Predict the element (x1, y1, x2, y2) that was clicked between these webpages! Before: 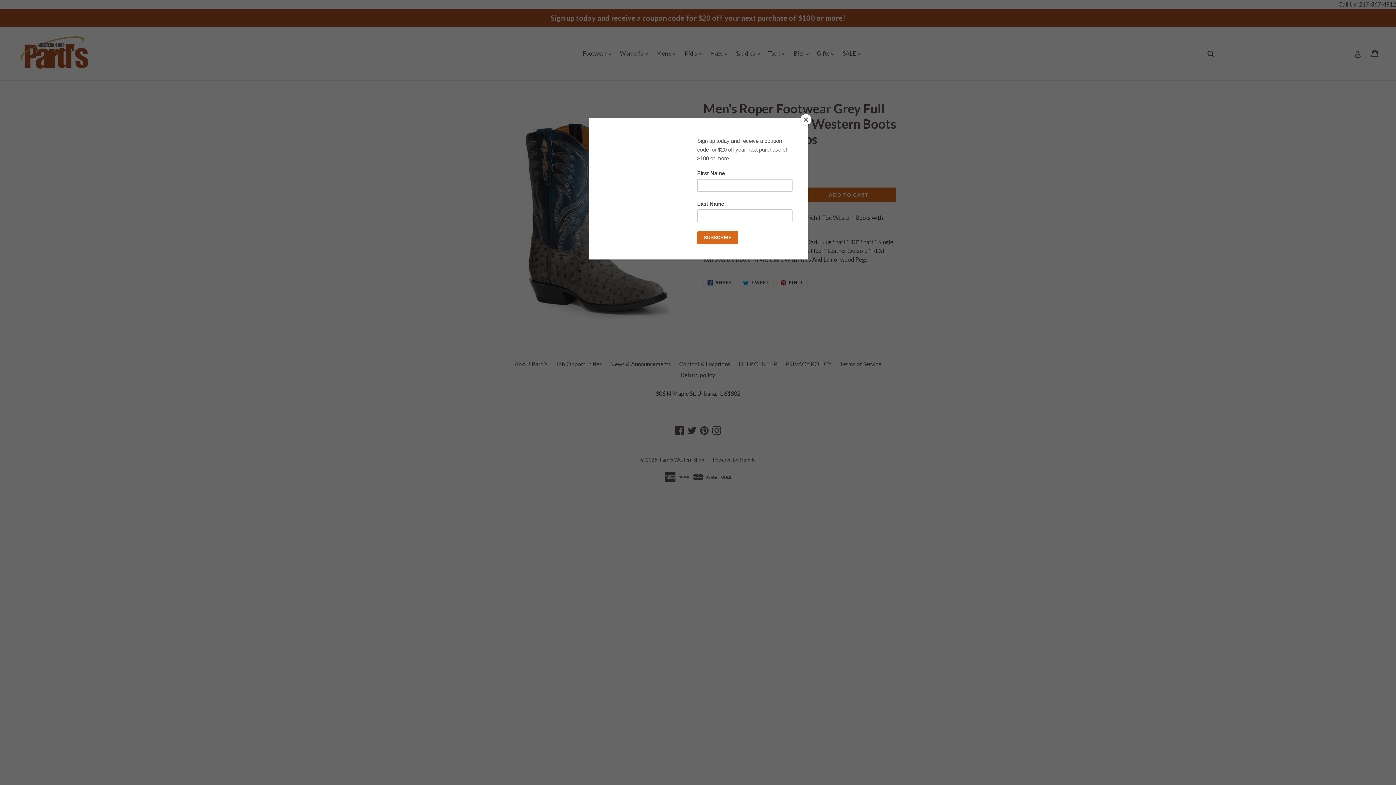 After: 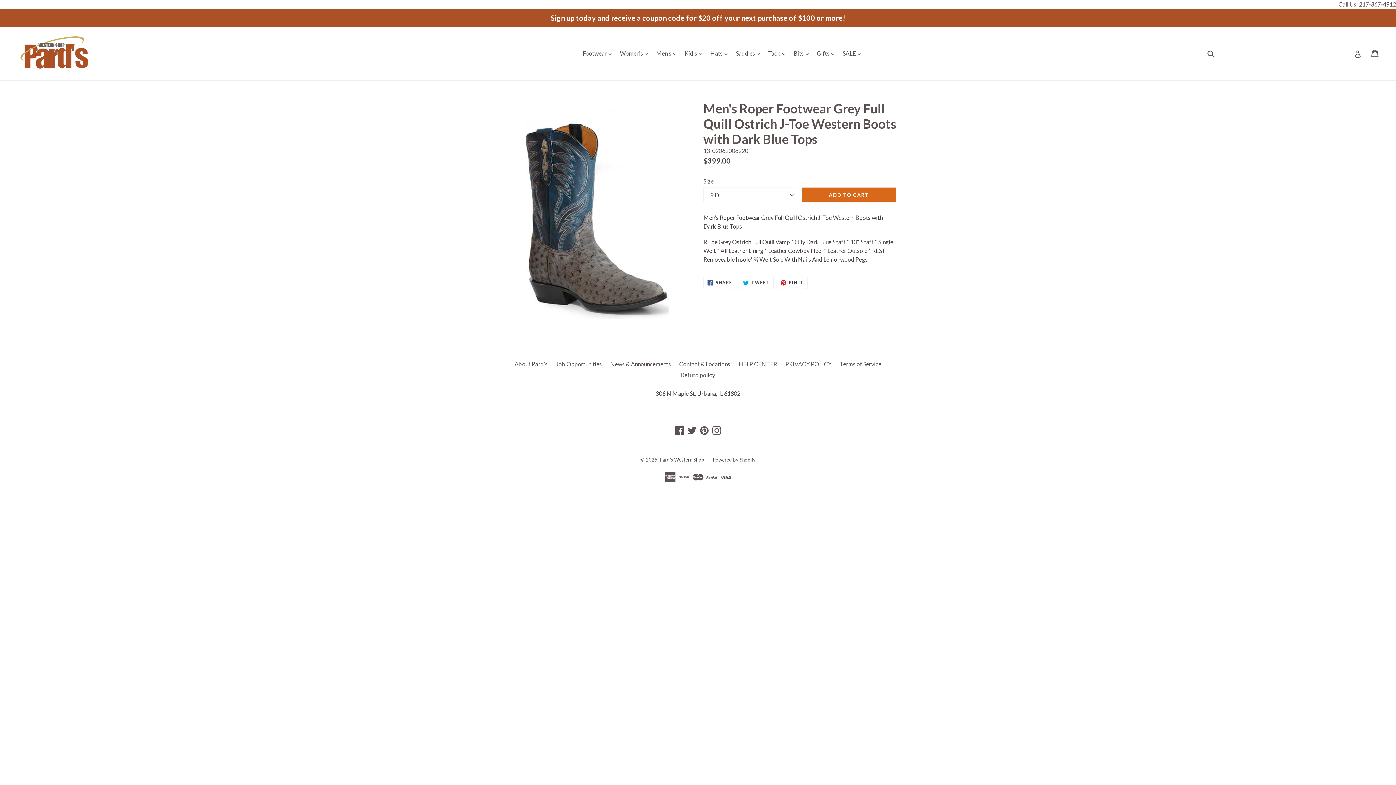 Action: bbox: (800, 114, 811, 125) label: Close